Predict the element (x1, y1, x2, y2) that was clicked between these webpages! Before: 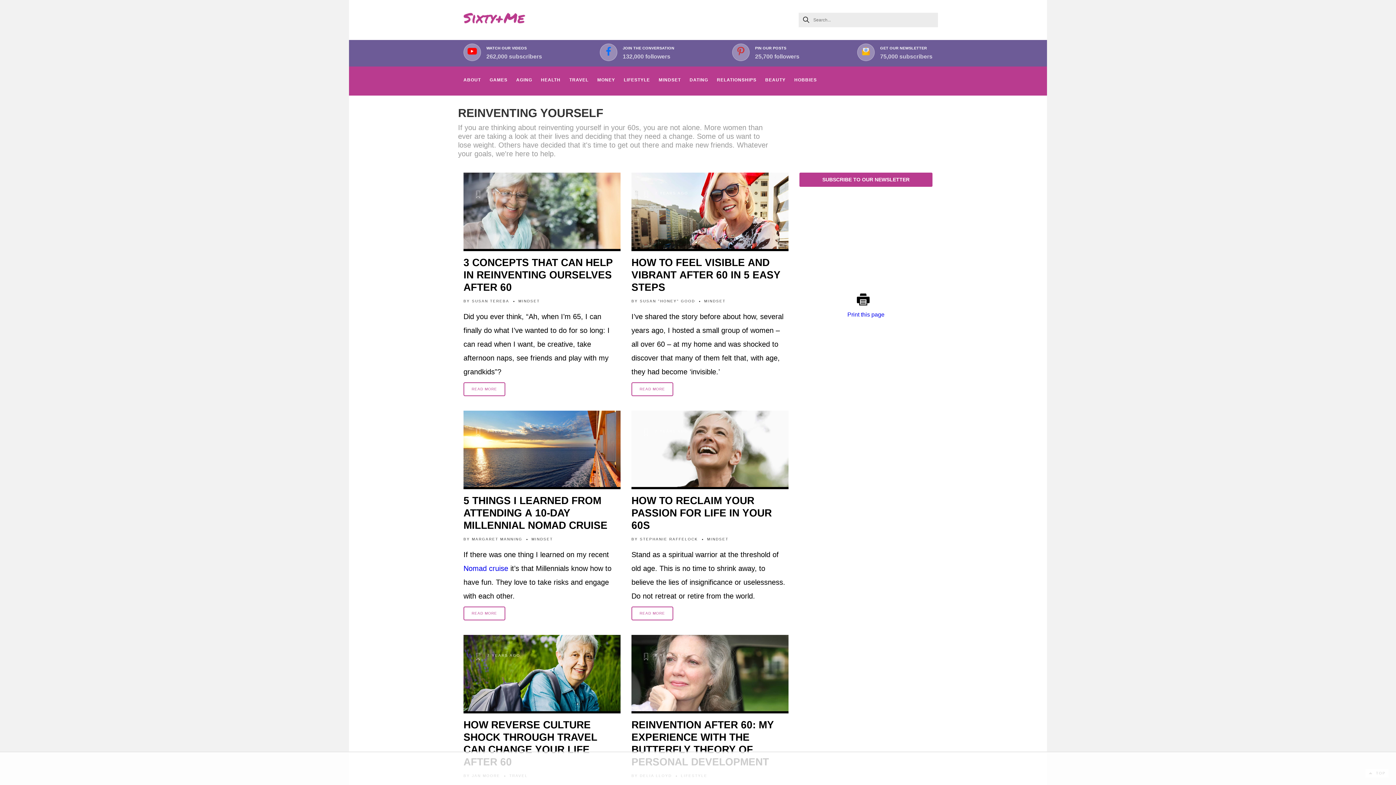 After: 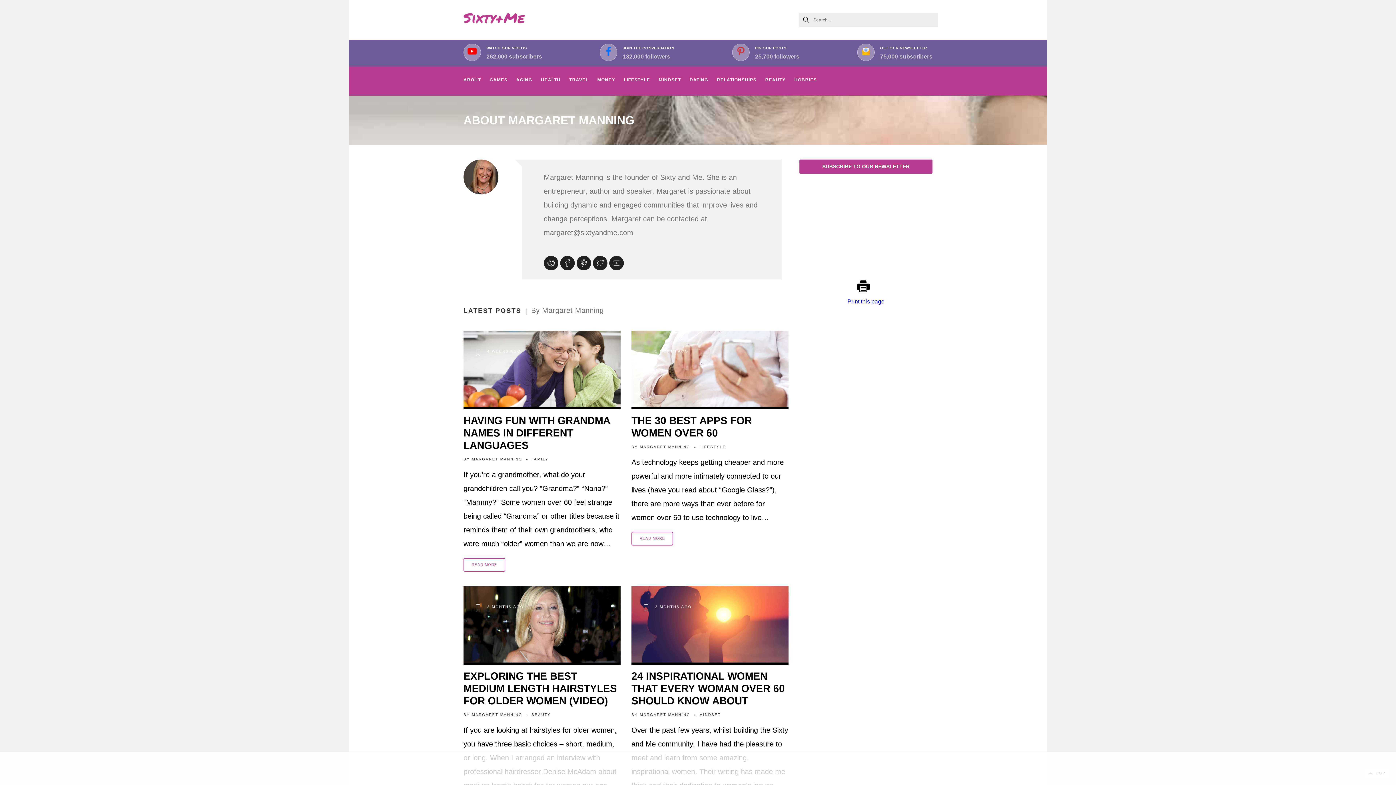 Action: bbox: (472, 537, 522, 541) label: MARGARET MANNING